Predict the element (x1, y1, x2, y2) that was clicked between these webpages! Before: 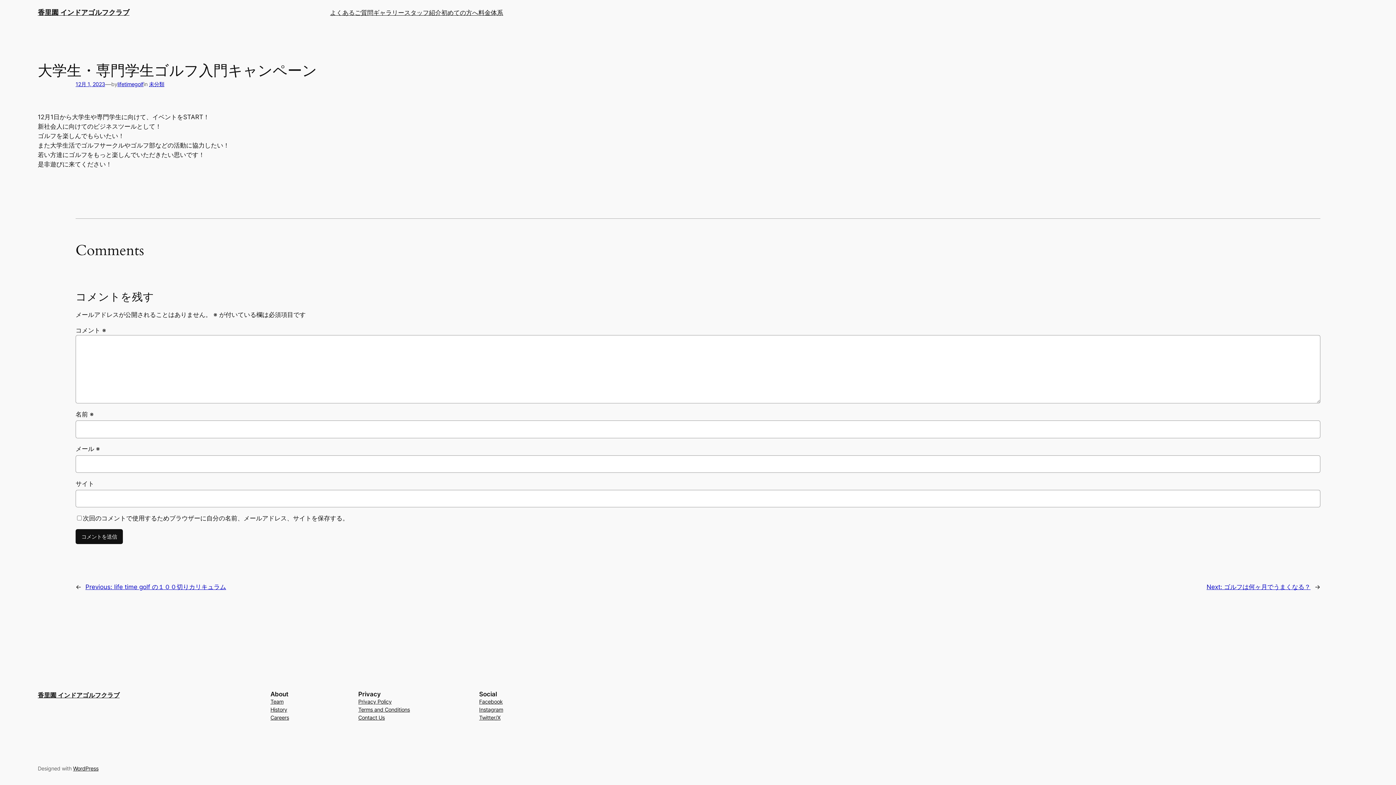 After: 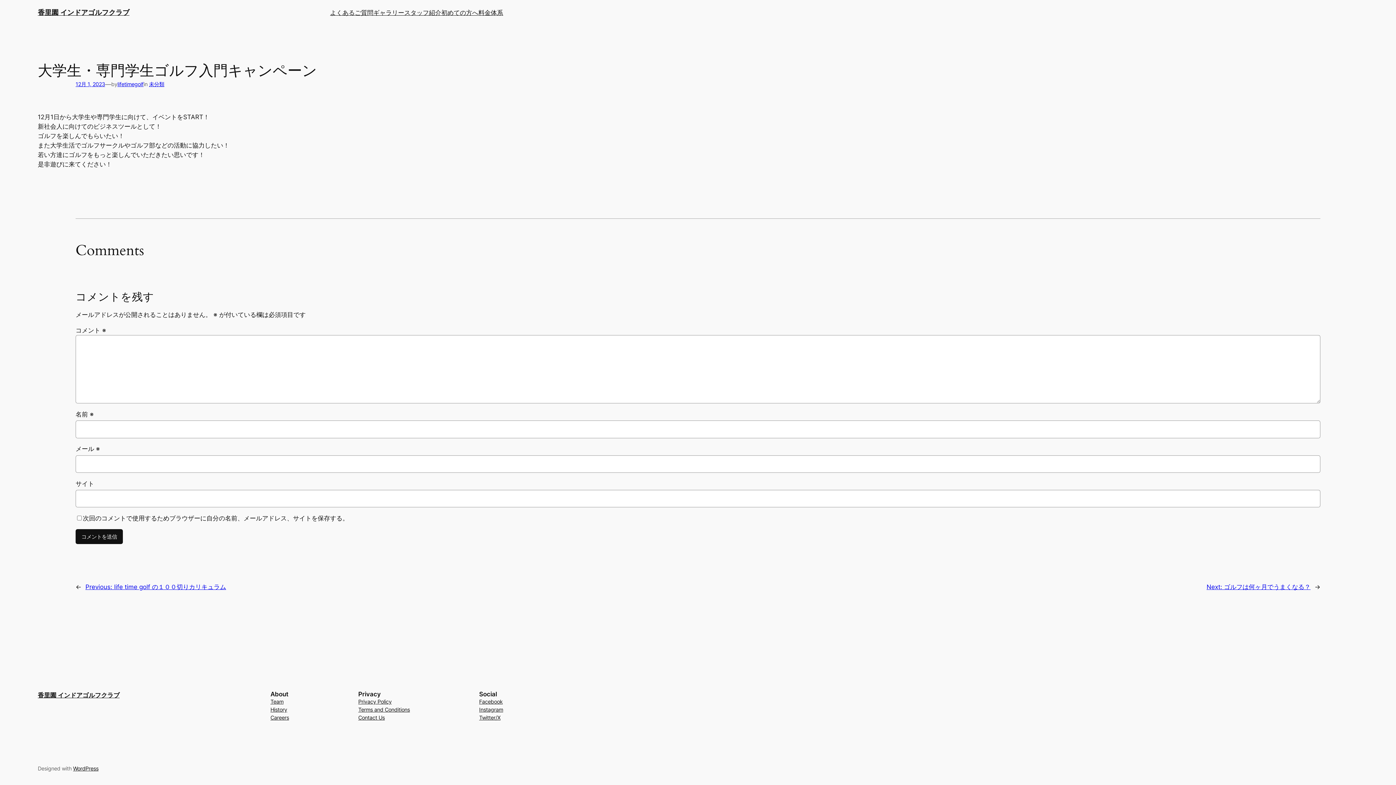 Action: label: Terms and Conditions bbox: (358, 706, 410, 714)